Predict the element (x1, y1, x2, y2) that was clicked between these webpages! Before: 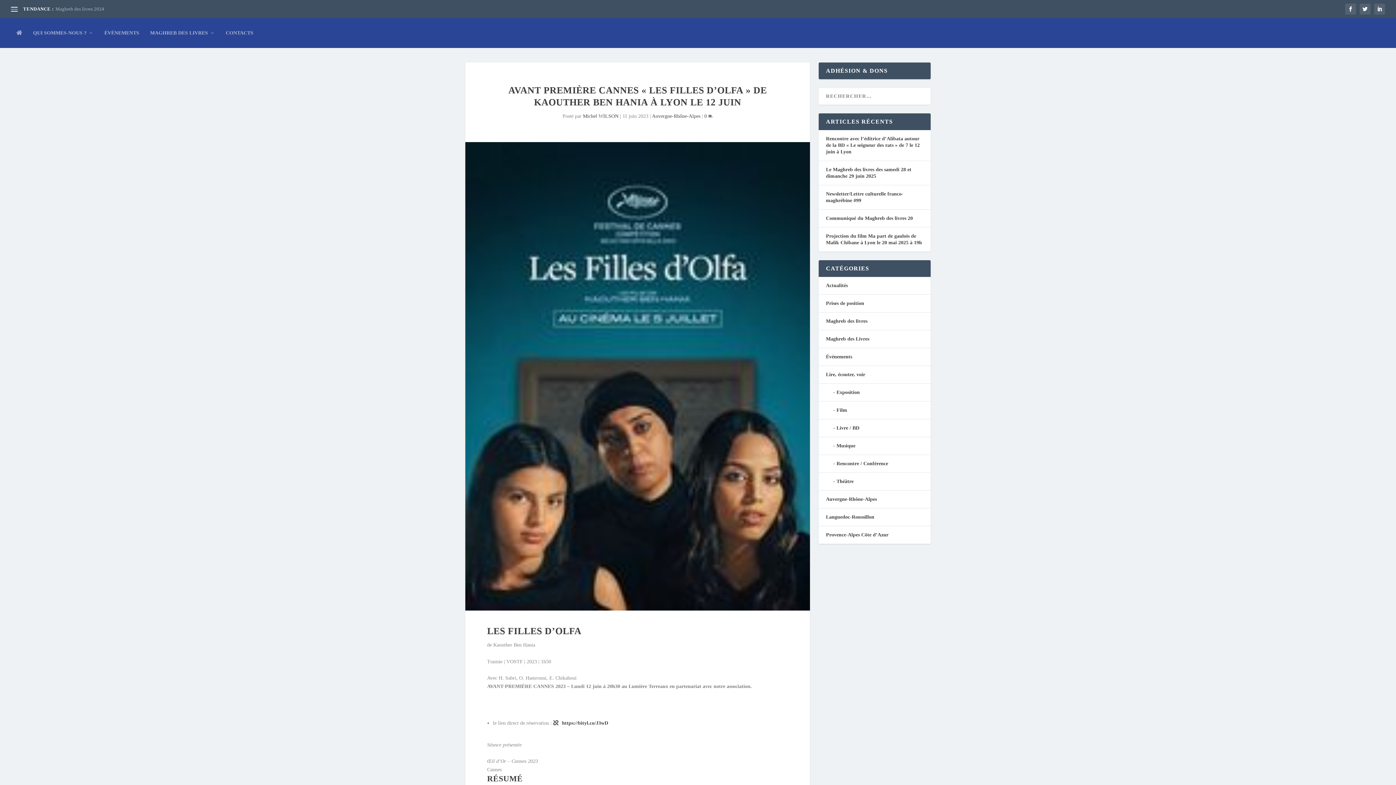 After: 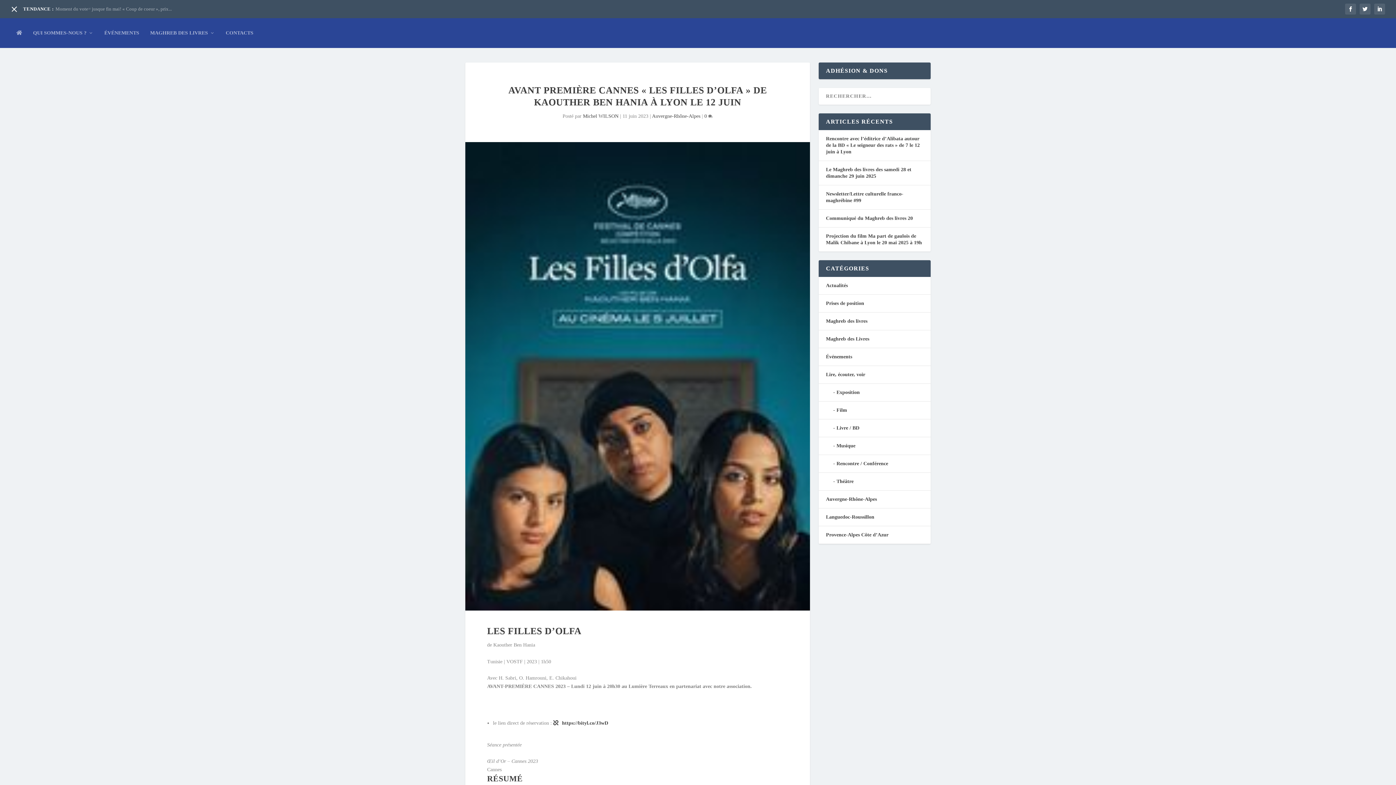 Action: bbox: (10, 5, 17, 12)